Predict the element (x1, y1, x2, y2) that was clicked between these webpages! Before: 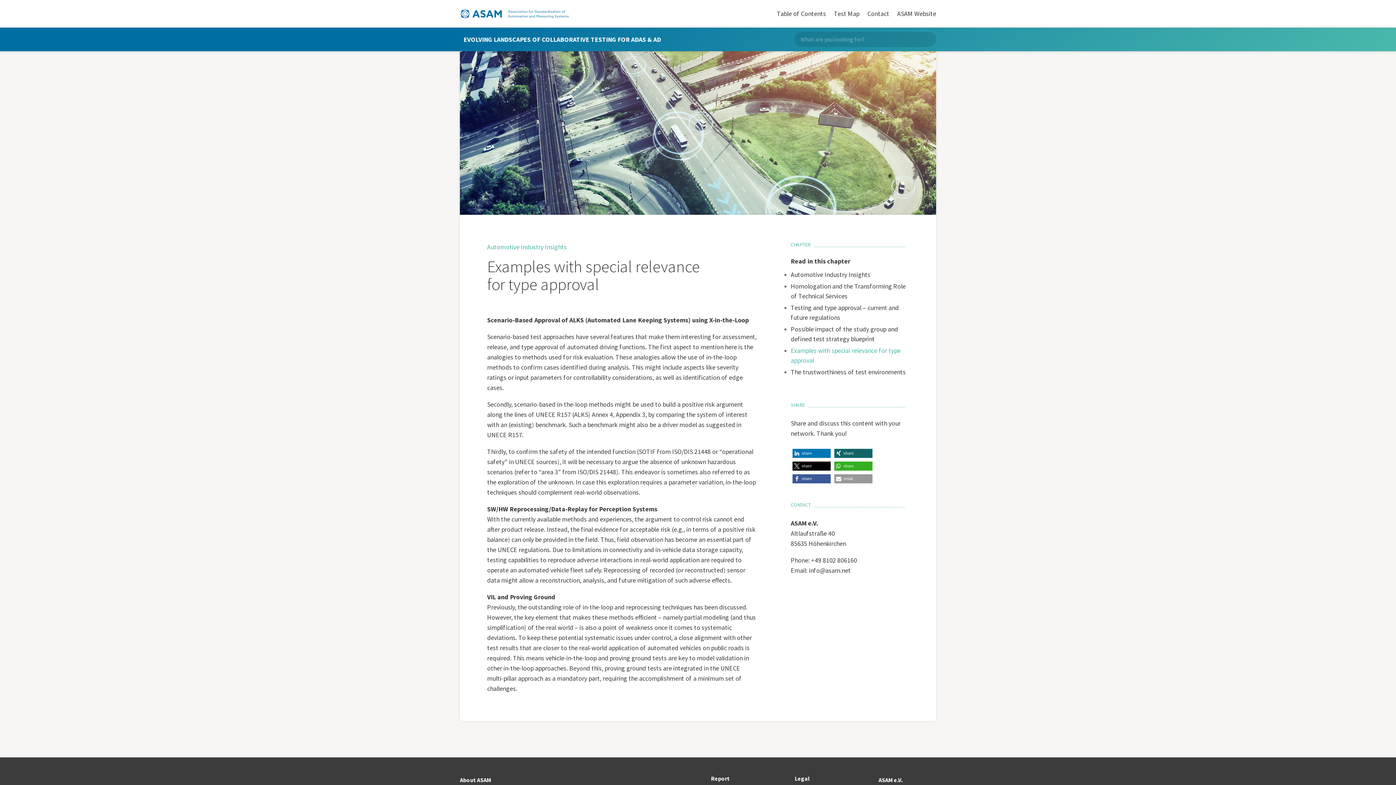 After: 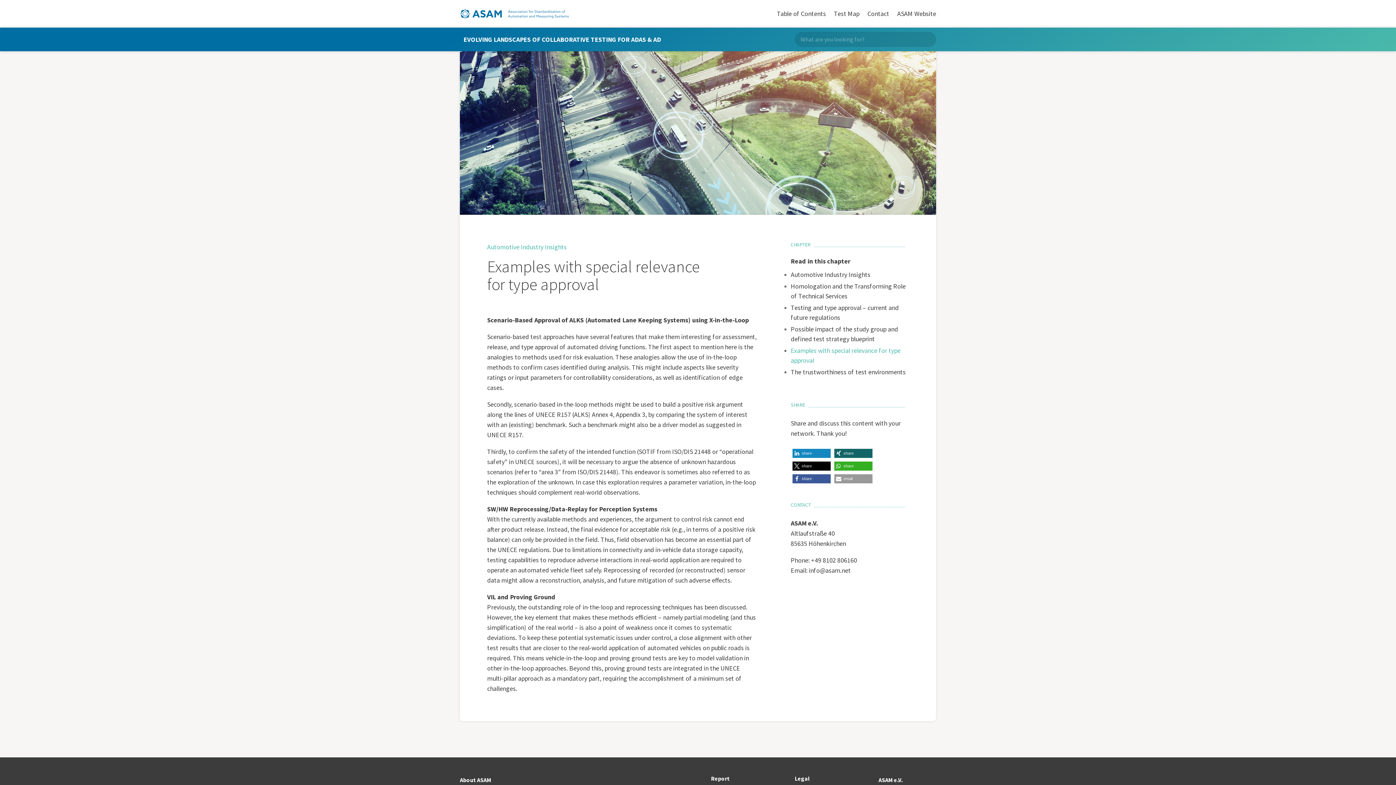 Action: bbox: (792, 449, 830, 458) label: Share on LinkedIn